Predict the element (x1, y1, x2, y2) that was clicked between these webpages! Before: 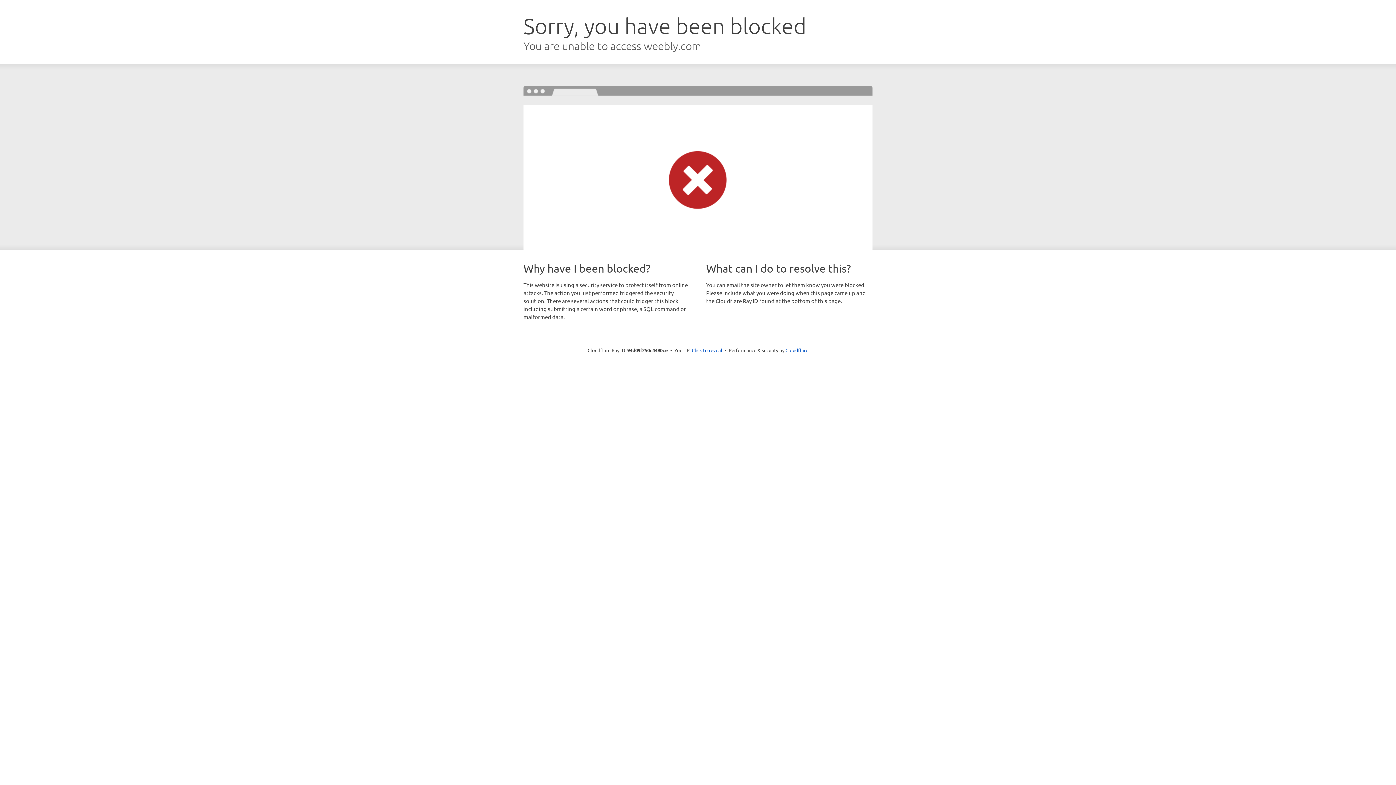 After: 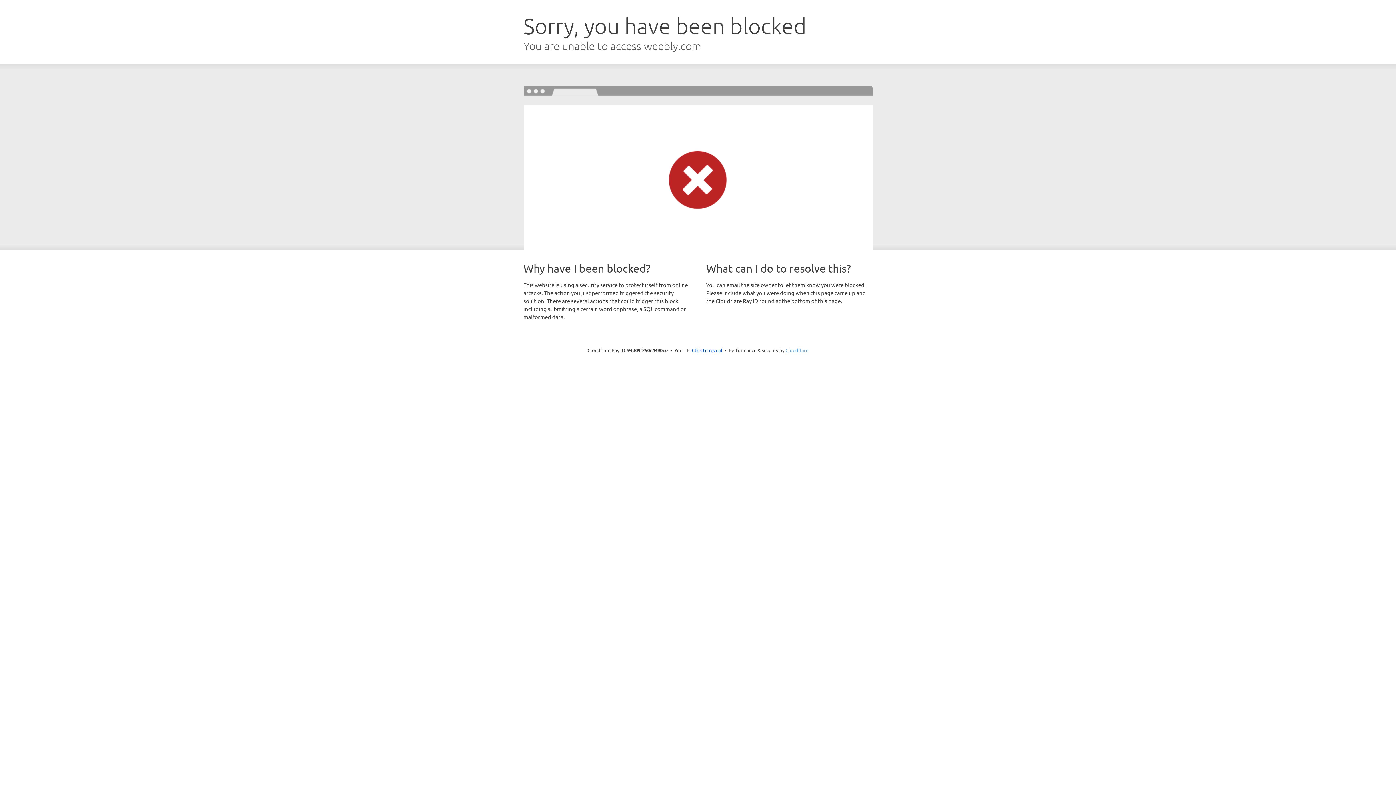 Action: label: Cloudflare bbox: (785, 347, 808, 353)